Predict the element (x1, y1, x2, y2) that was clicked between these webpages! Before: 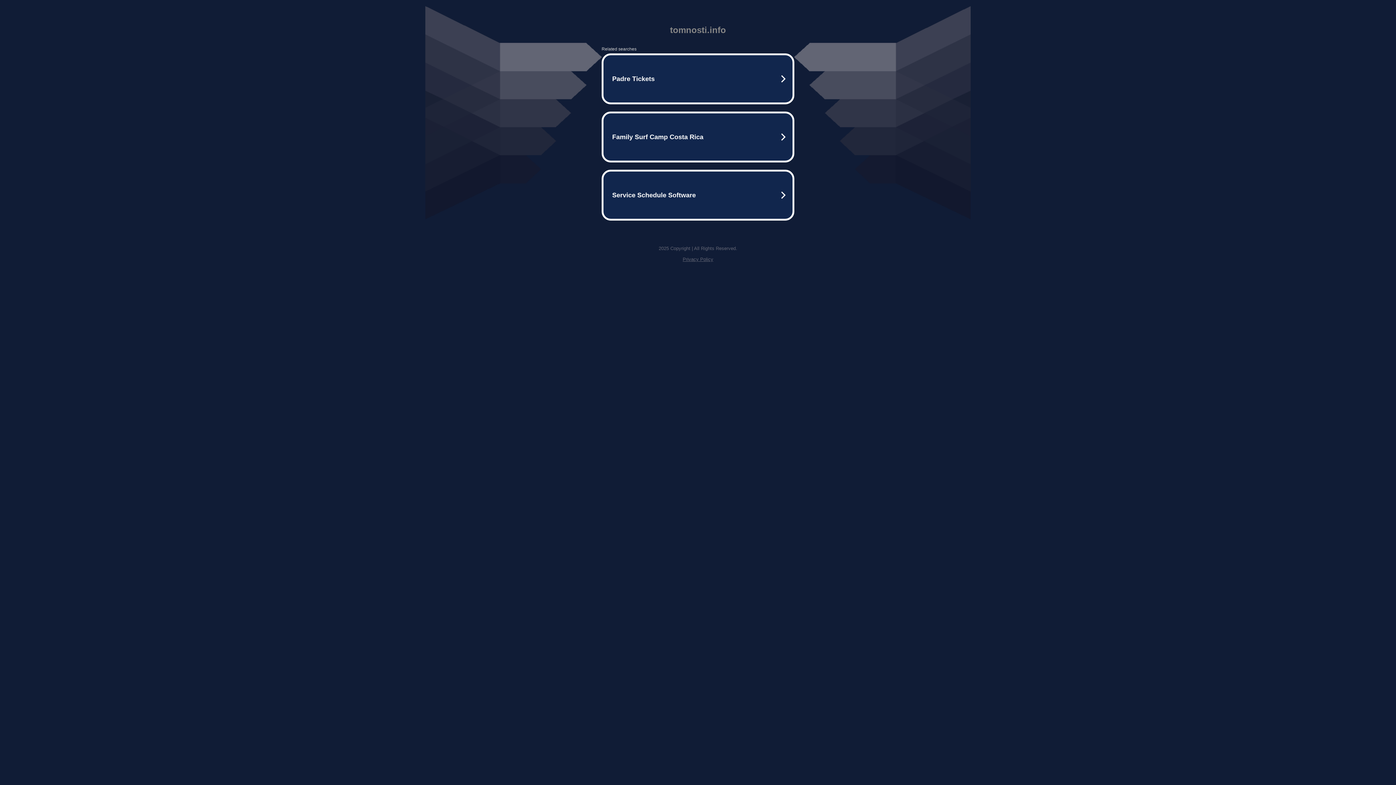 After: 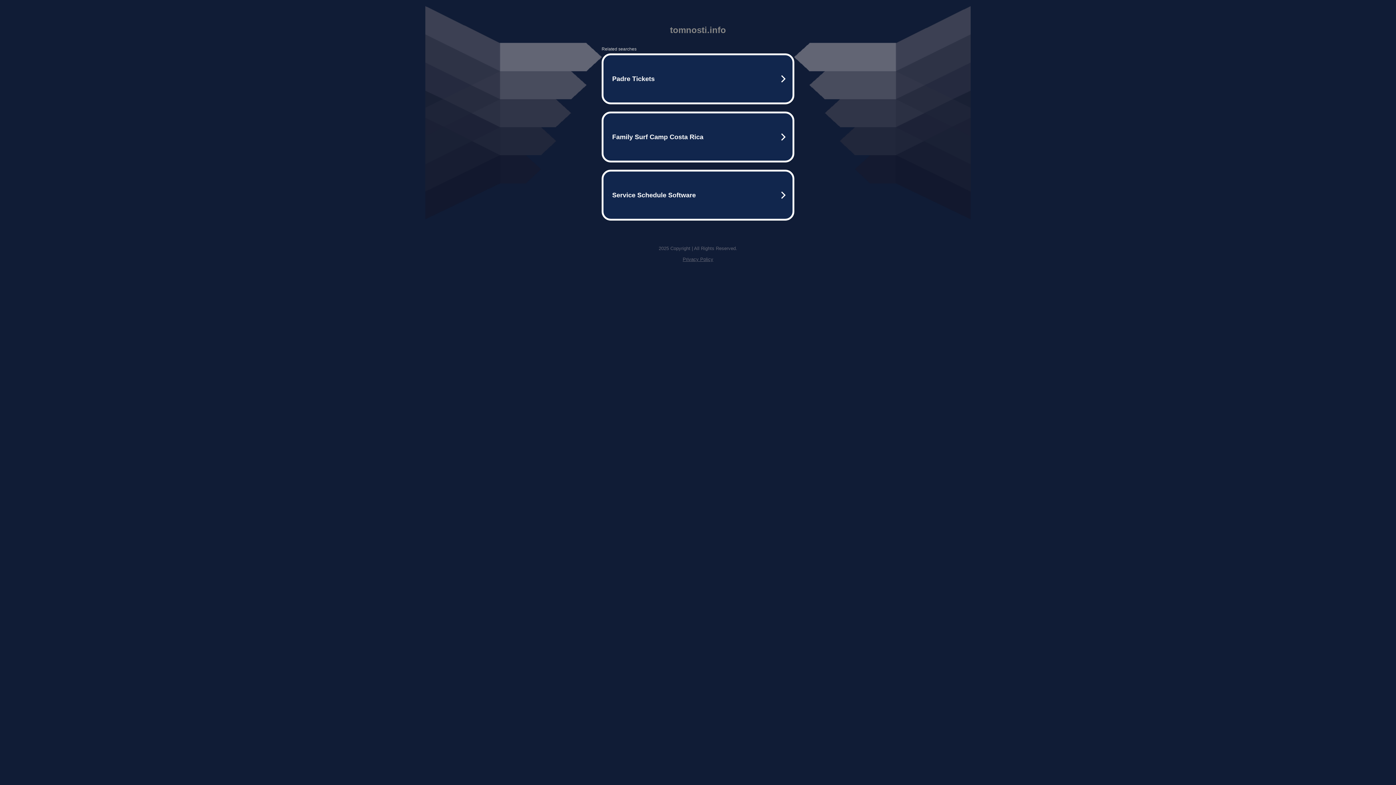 Action: label: Privacy Policy bbox: (682, 256, 713, 262)